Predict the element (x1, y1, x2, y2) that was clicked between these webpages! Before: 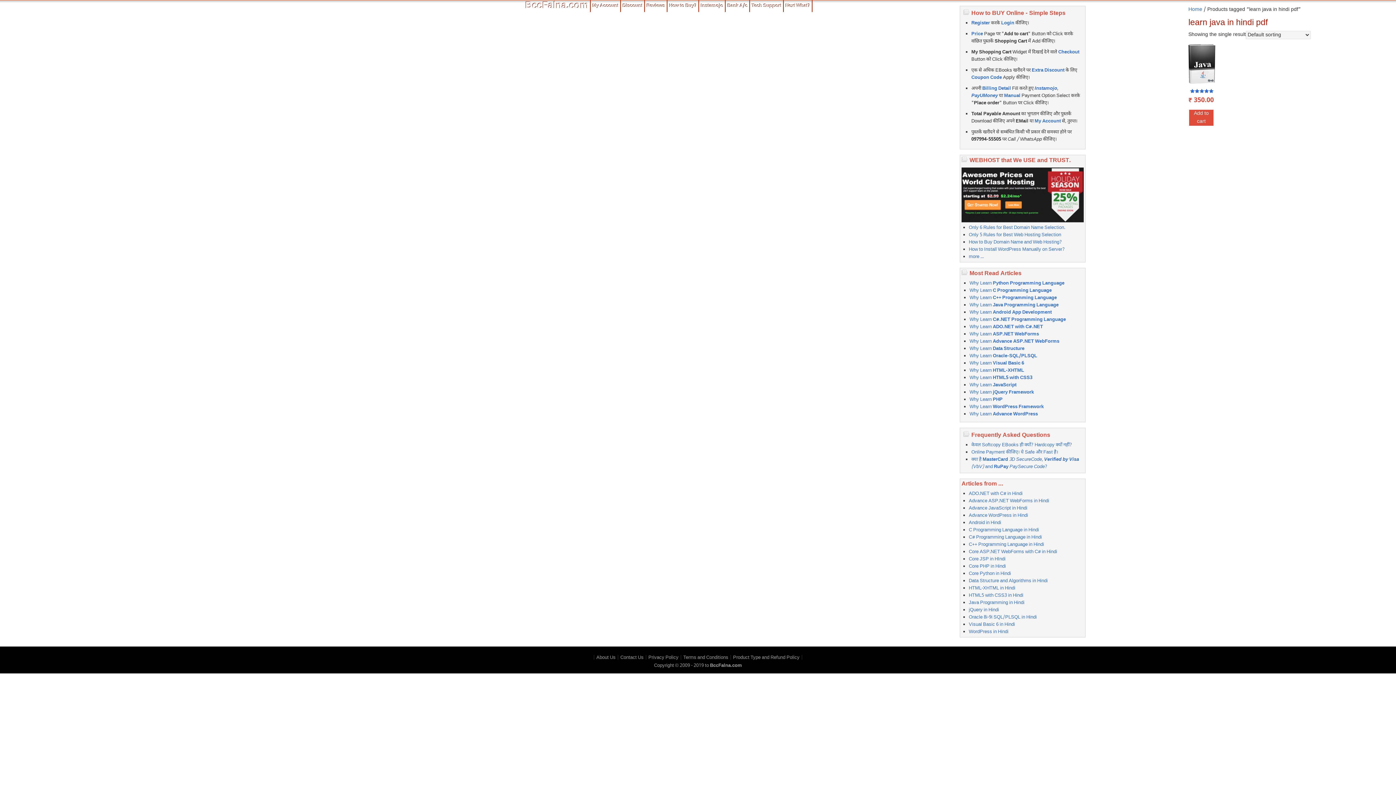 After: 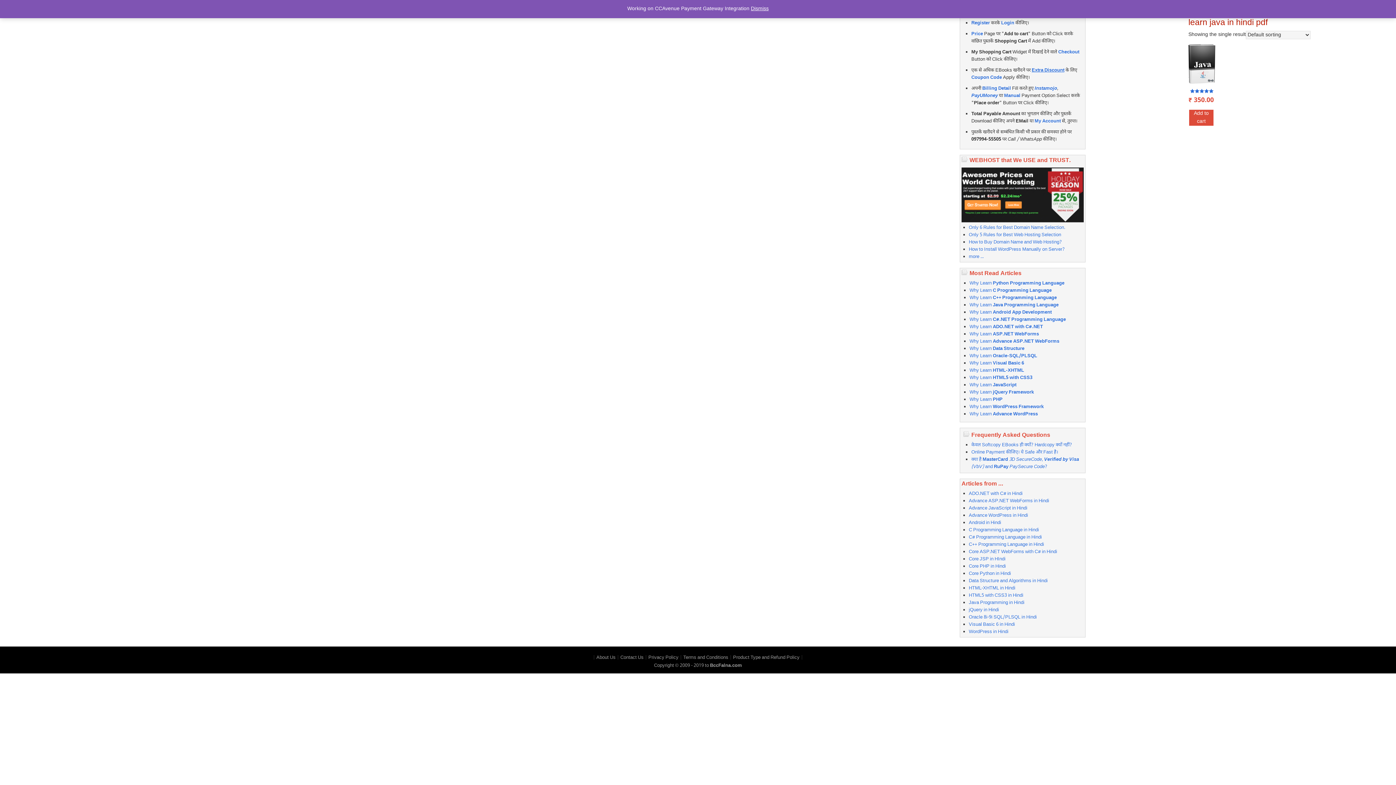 Action: bbox: (1032, 67, 1064, 73) label: Extra Discount